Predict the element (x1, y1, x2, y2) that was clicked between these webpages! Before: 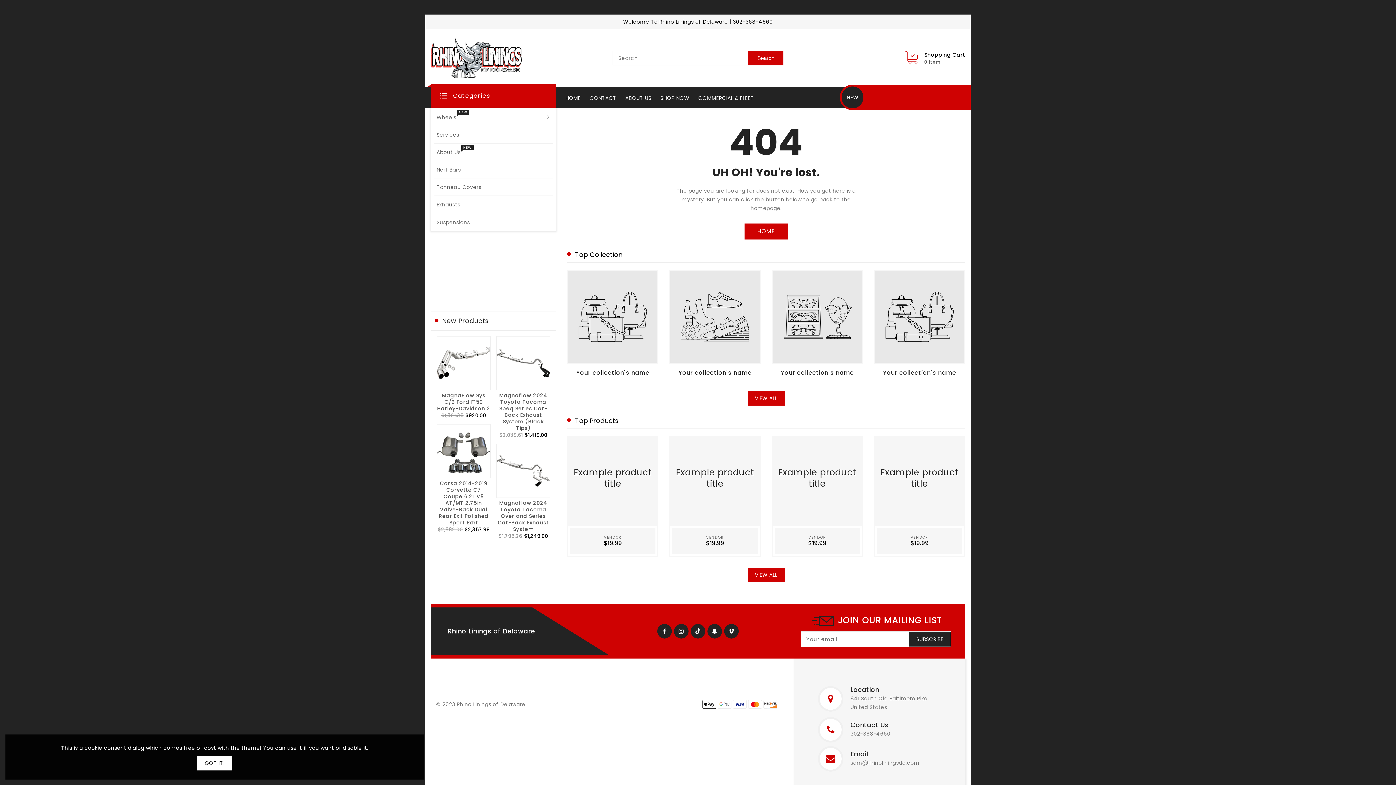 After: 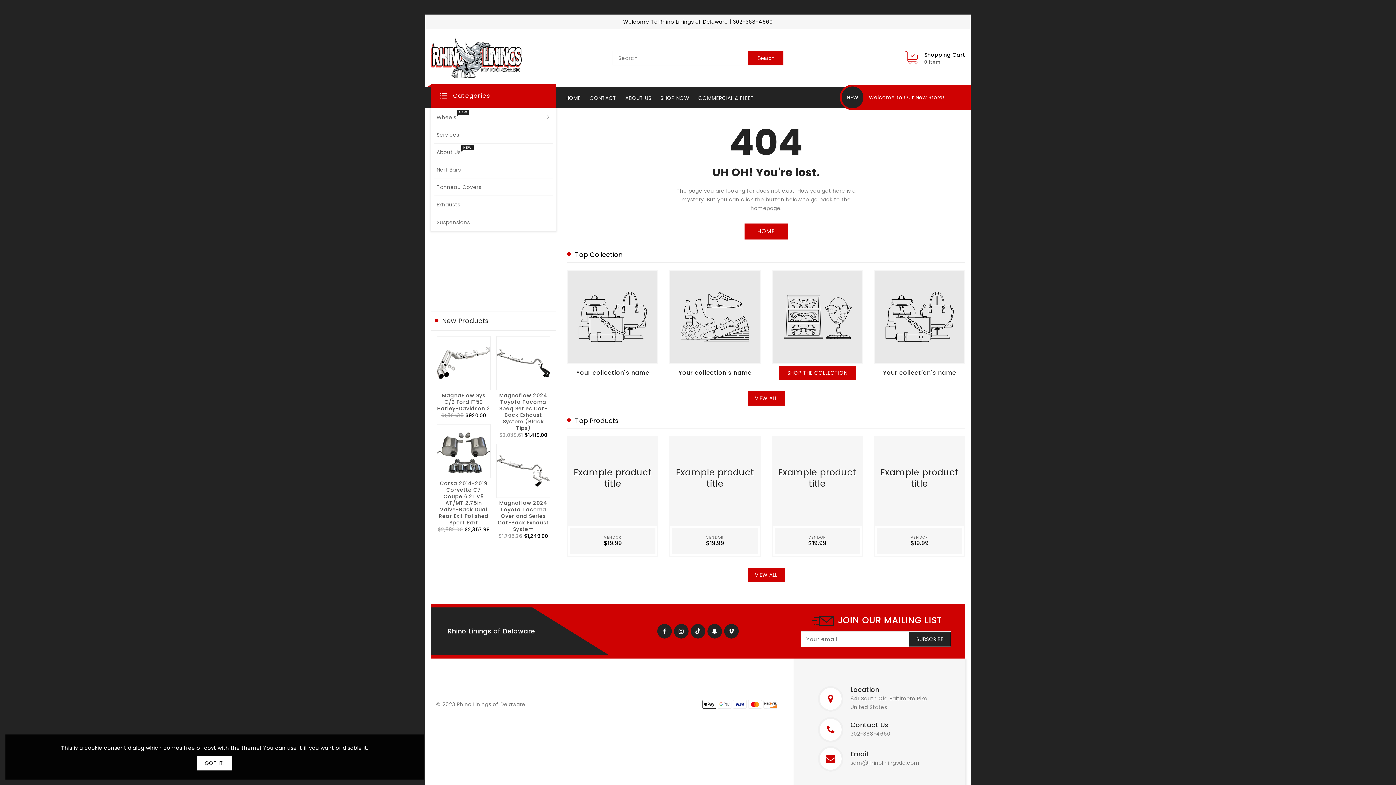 Action: bbox: (771, 270, 863, 380) label: Your collection's name
SHOP THE COLLECTION